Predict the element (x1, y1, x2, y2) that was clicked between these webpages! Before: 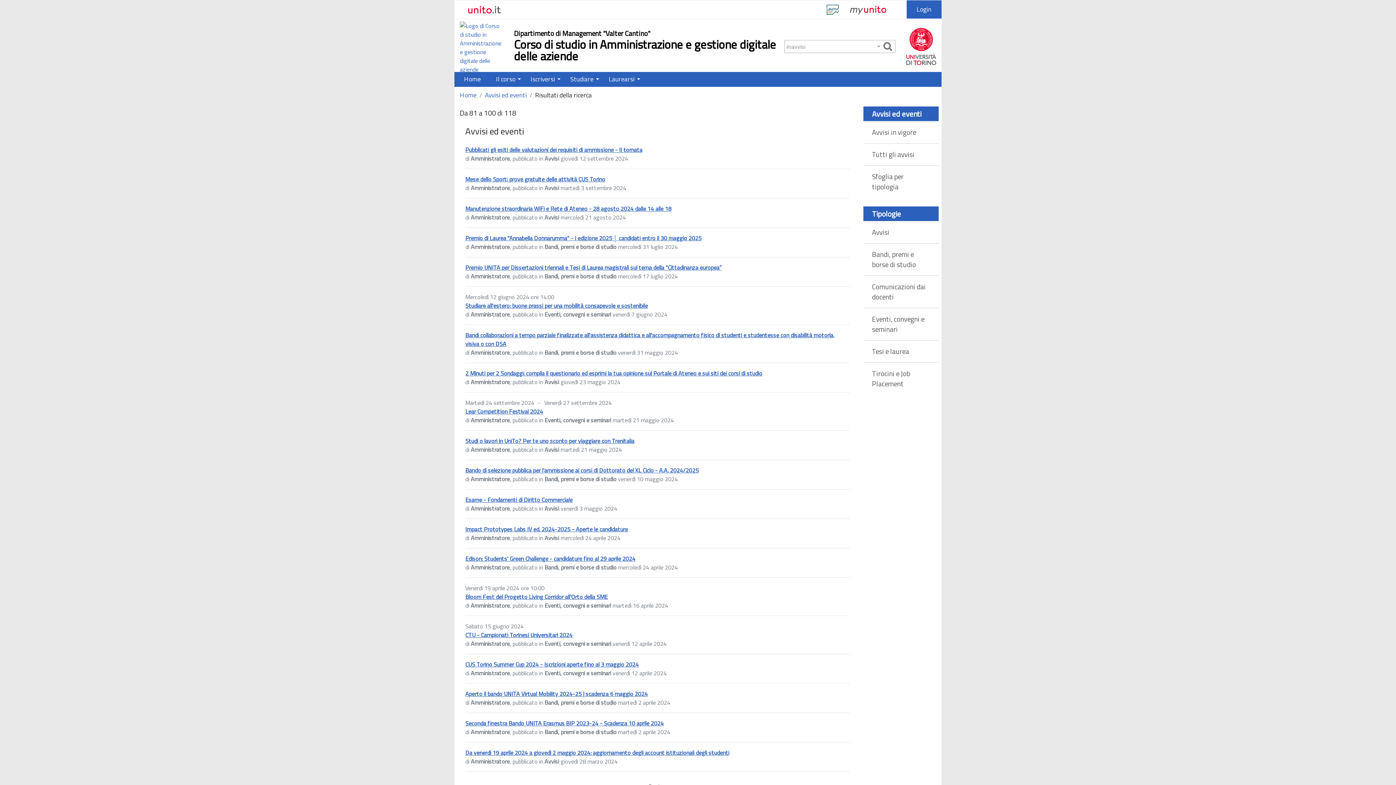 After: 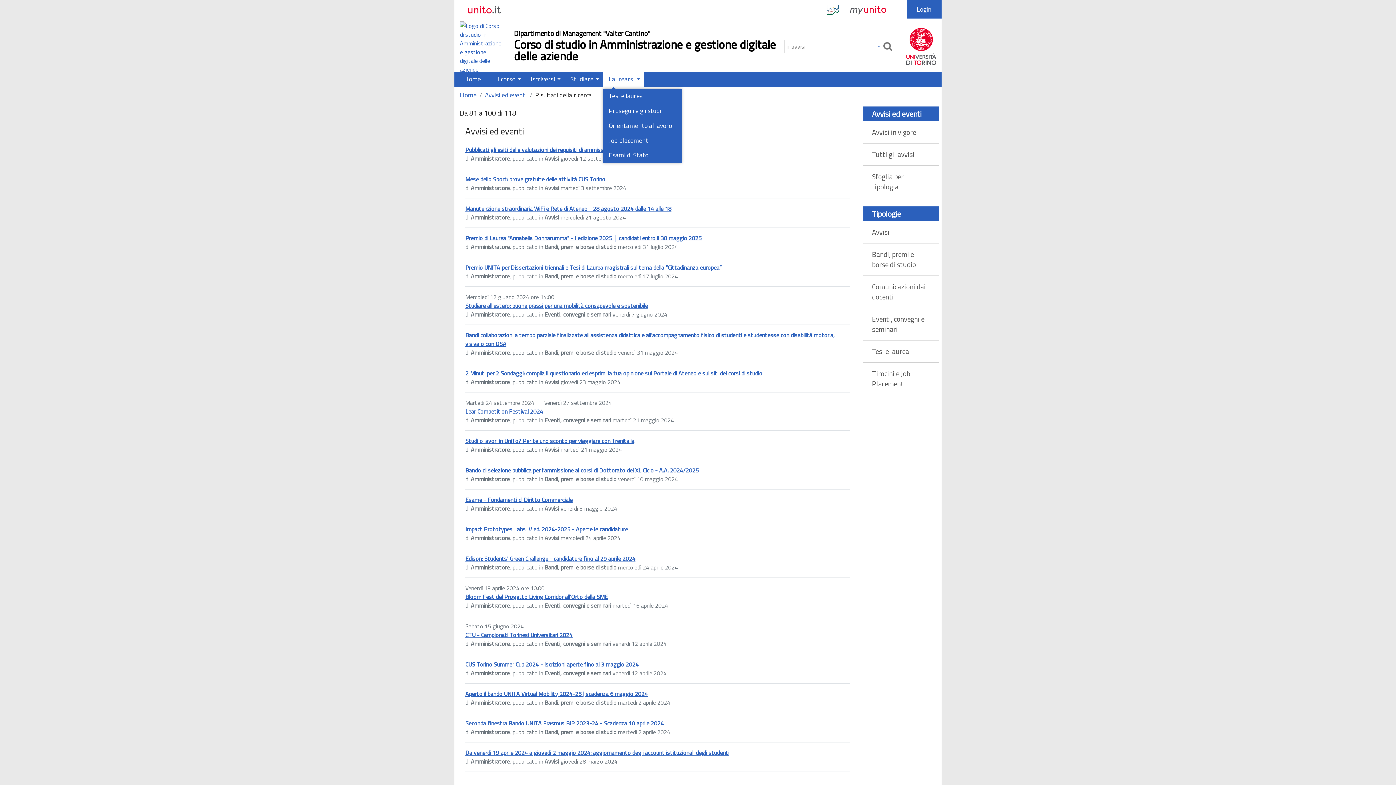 Action: bbox: (603, 72, 644, 86) label: Laurearsi